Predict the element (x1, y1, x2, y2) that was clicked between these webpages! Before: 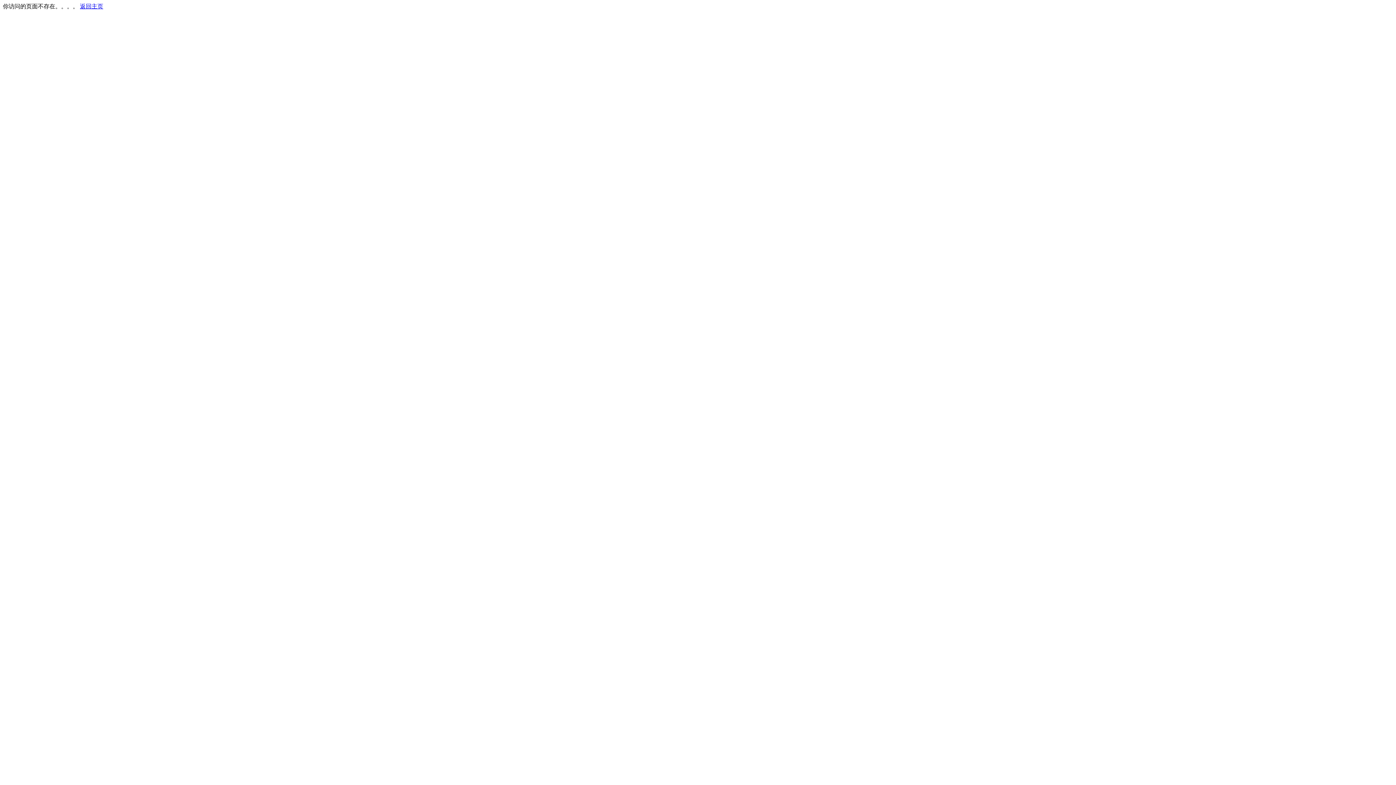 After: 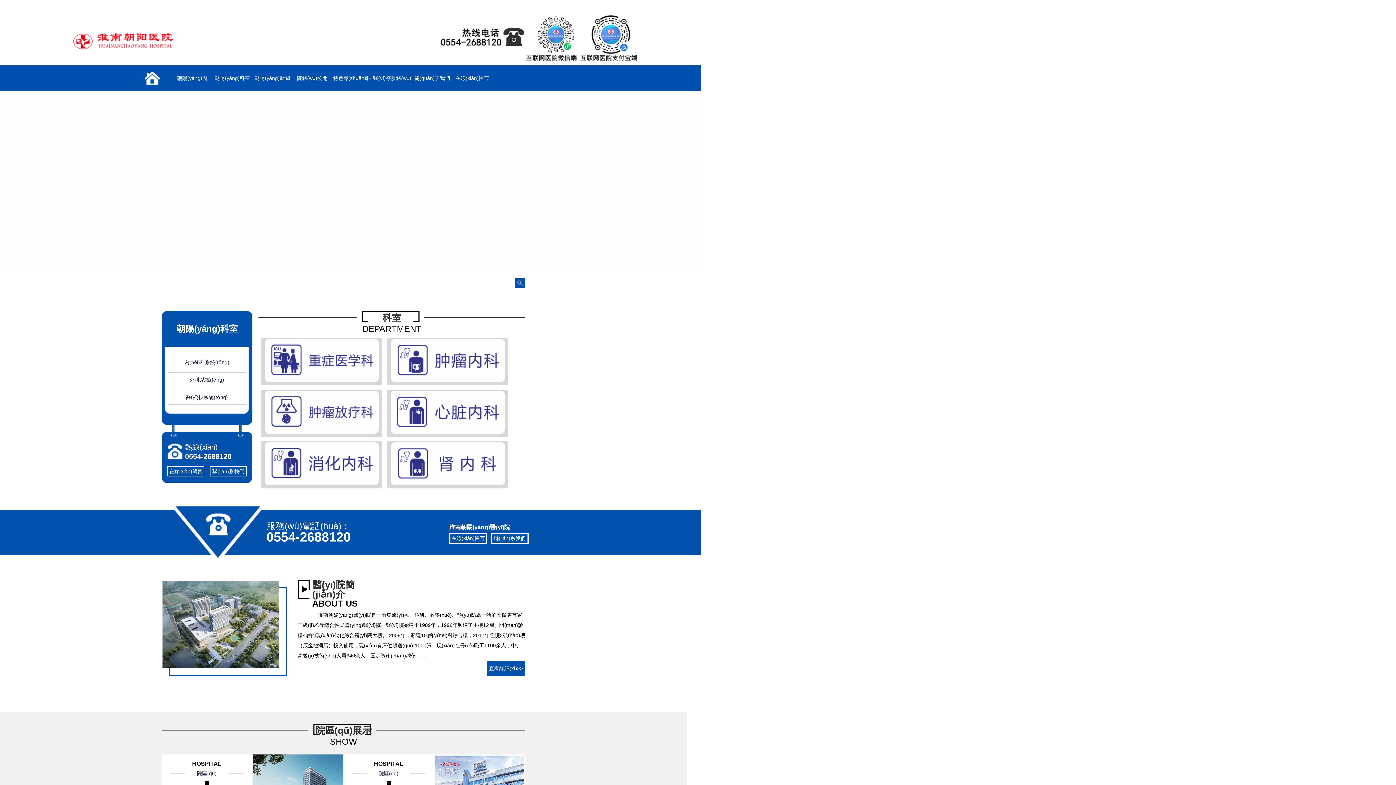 Action: label: 返回主页 bbox: (80, 3, 103, 9)